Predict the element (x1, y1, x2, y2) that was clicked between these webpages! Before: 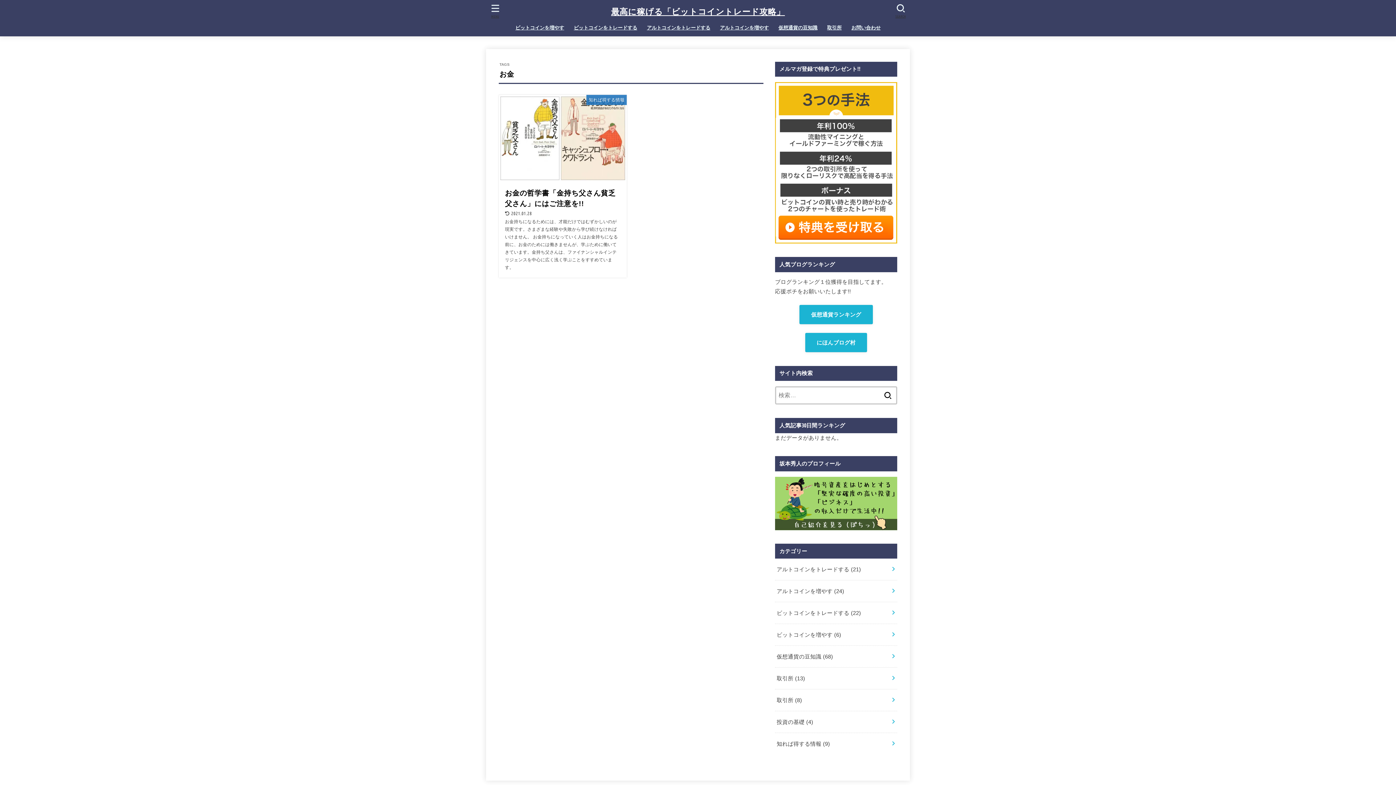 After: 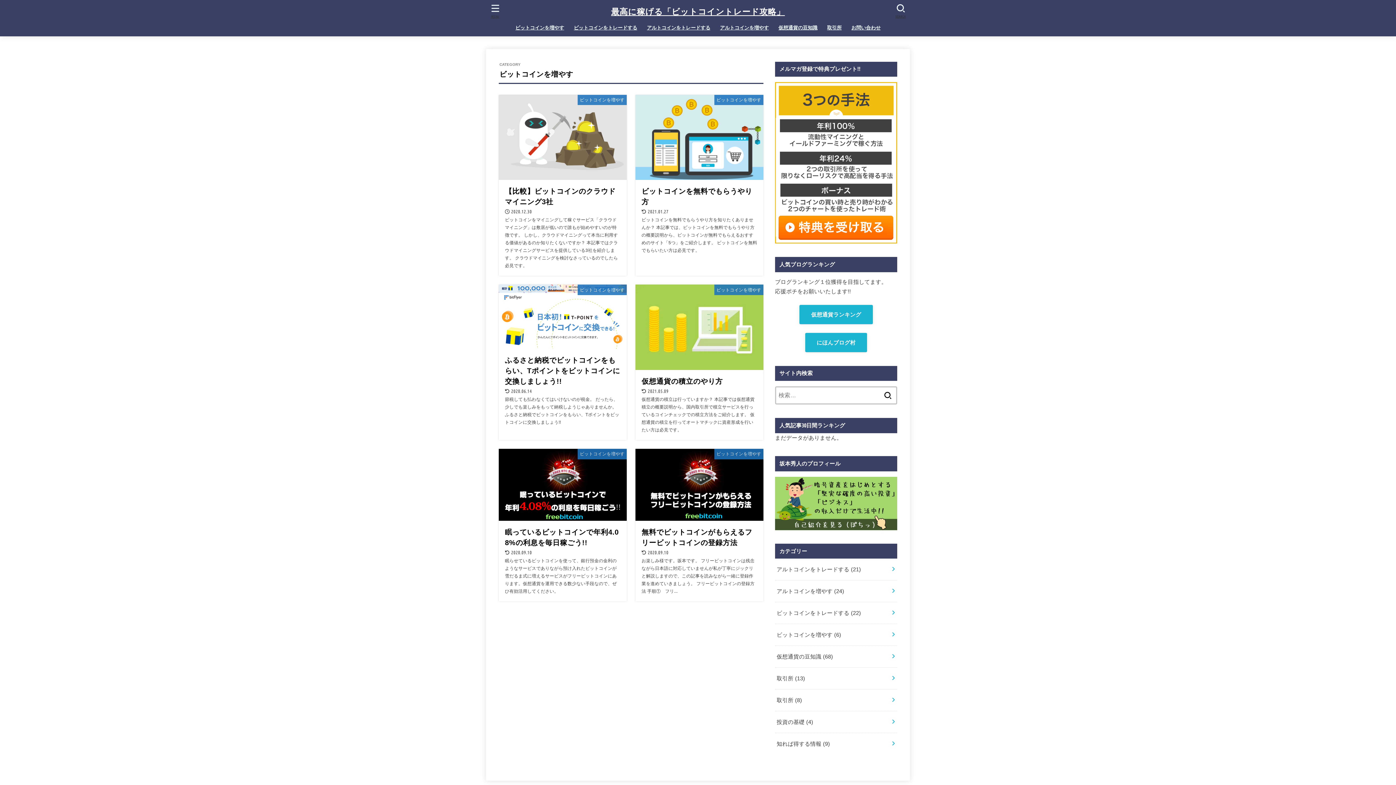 Action: bbox: (510, 20, 569, 36) label: ビットコインを増やす